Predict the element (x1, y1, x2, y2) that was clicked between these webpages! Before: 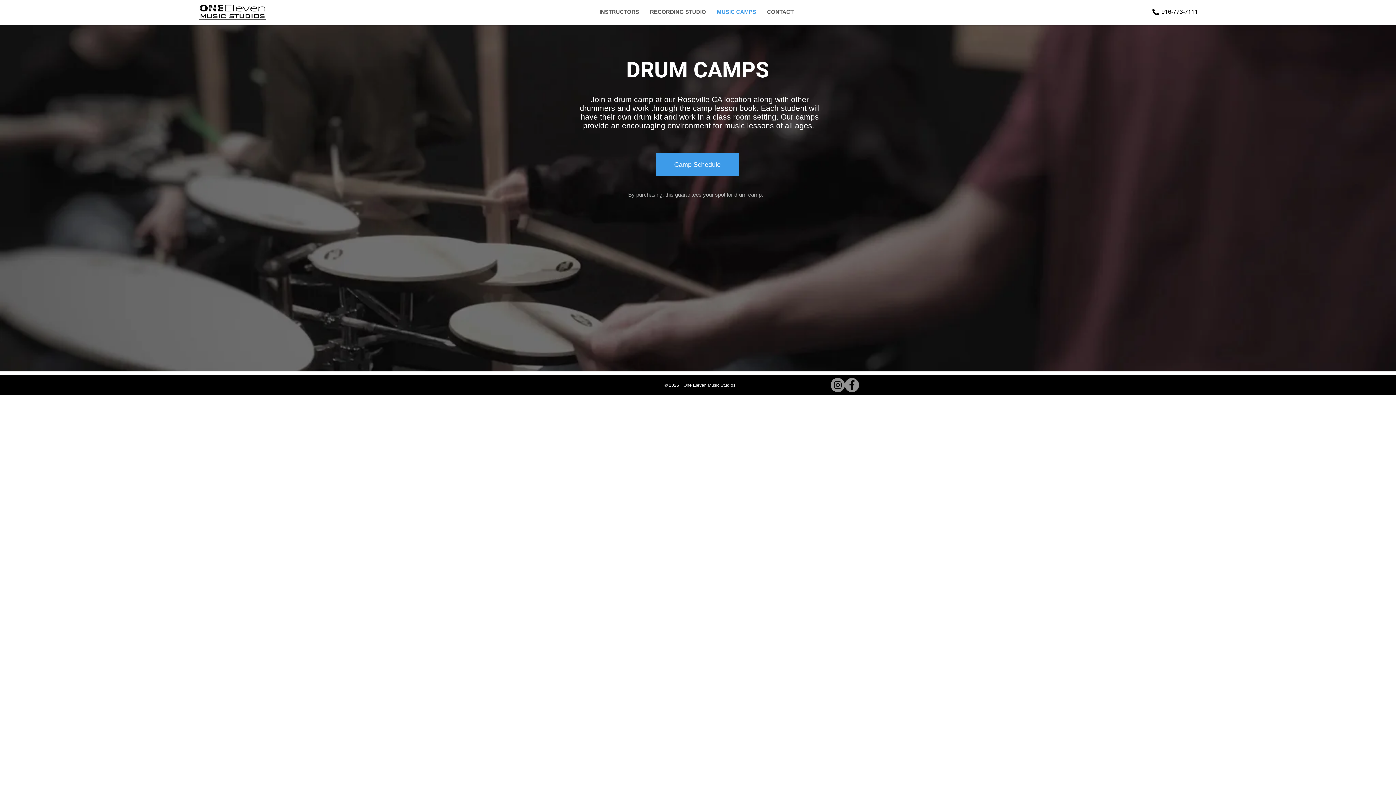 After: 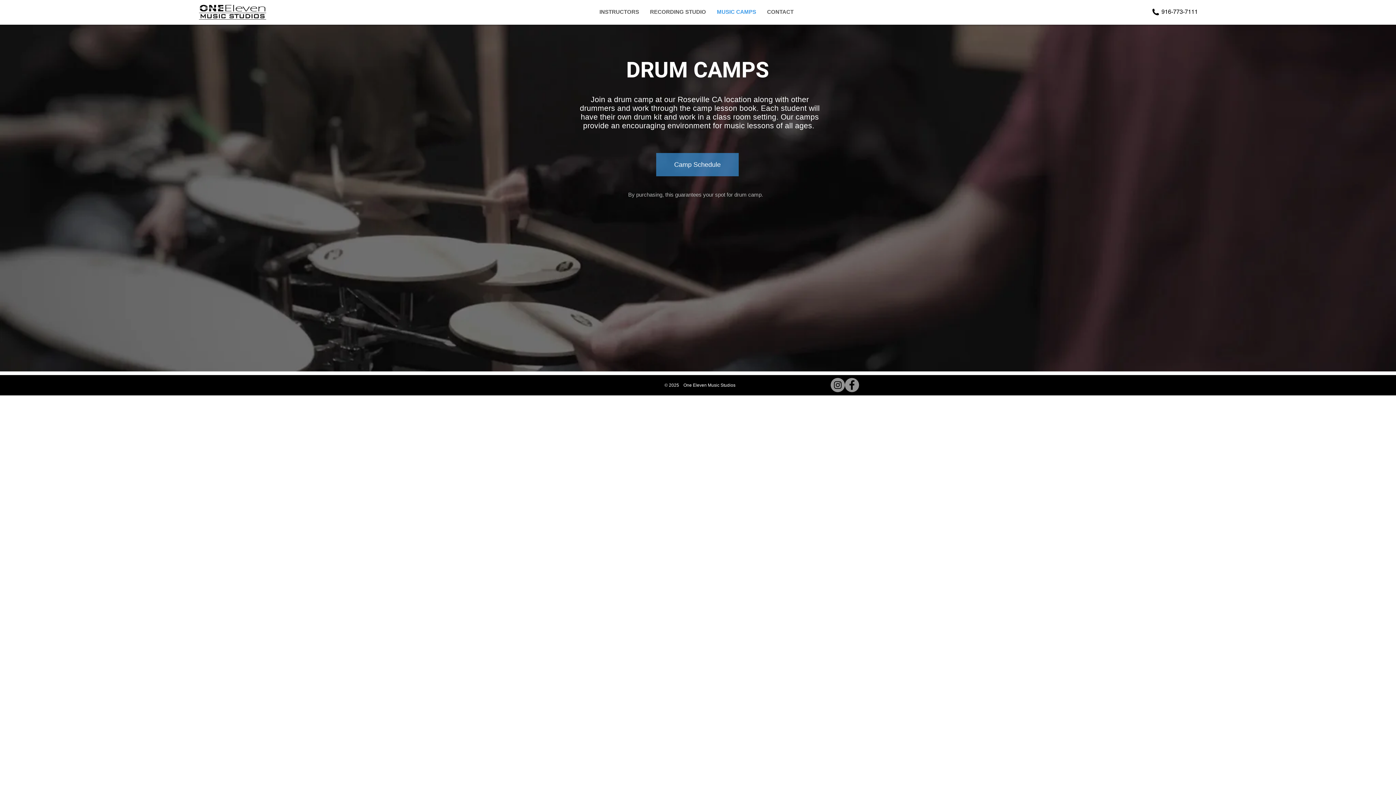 Action: label: Camp Schedule bbox: (656, 153, 738, 176)